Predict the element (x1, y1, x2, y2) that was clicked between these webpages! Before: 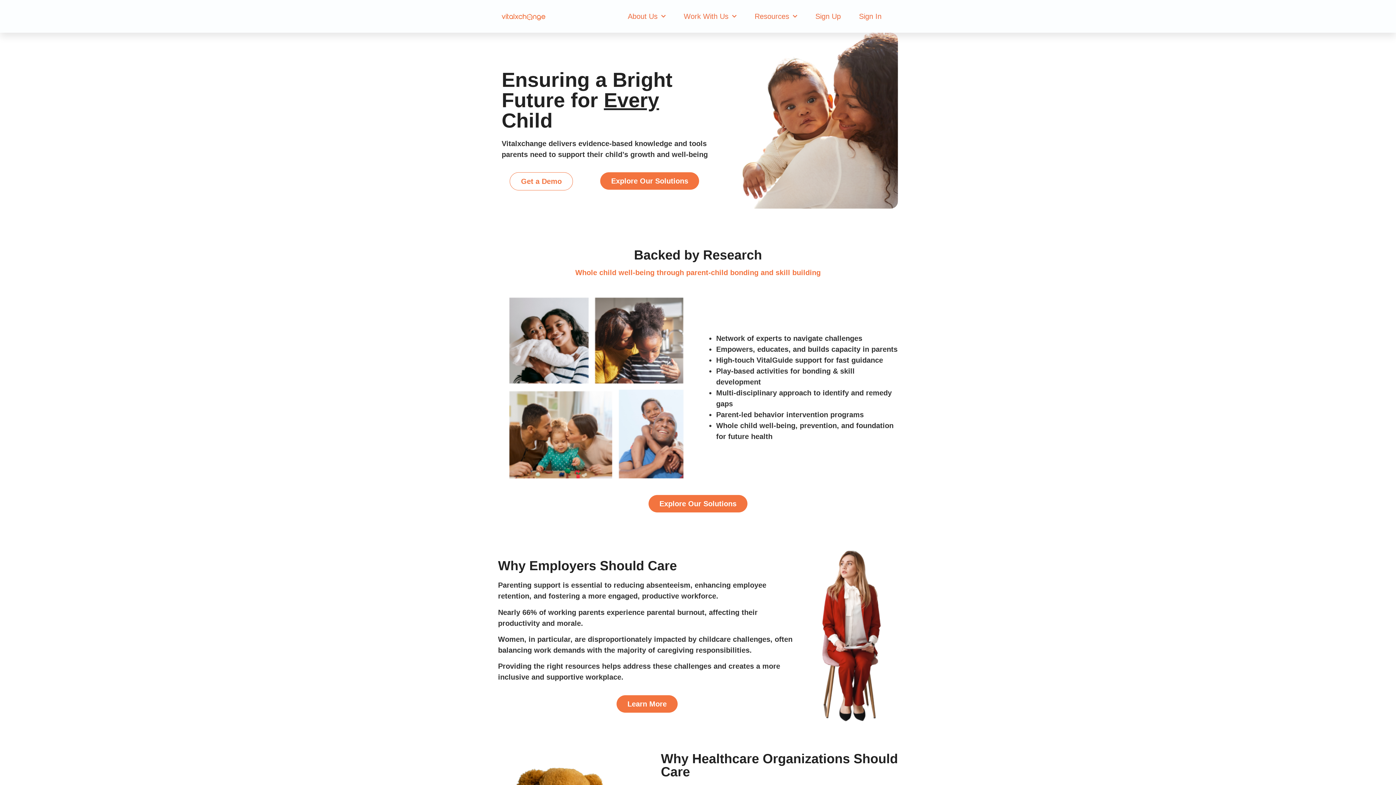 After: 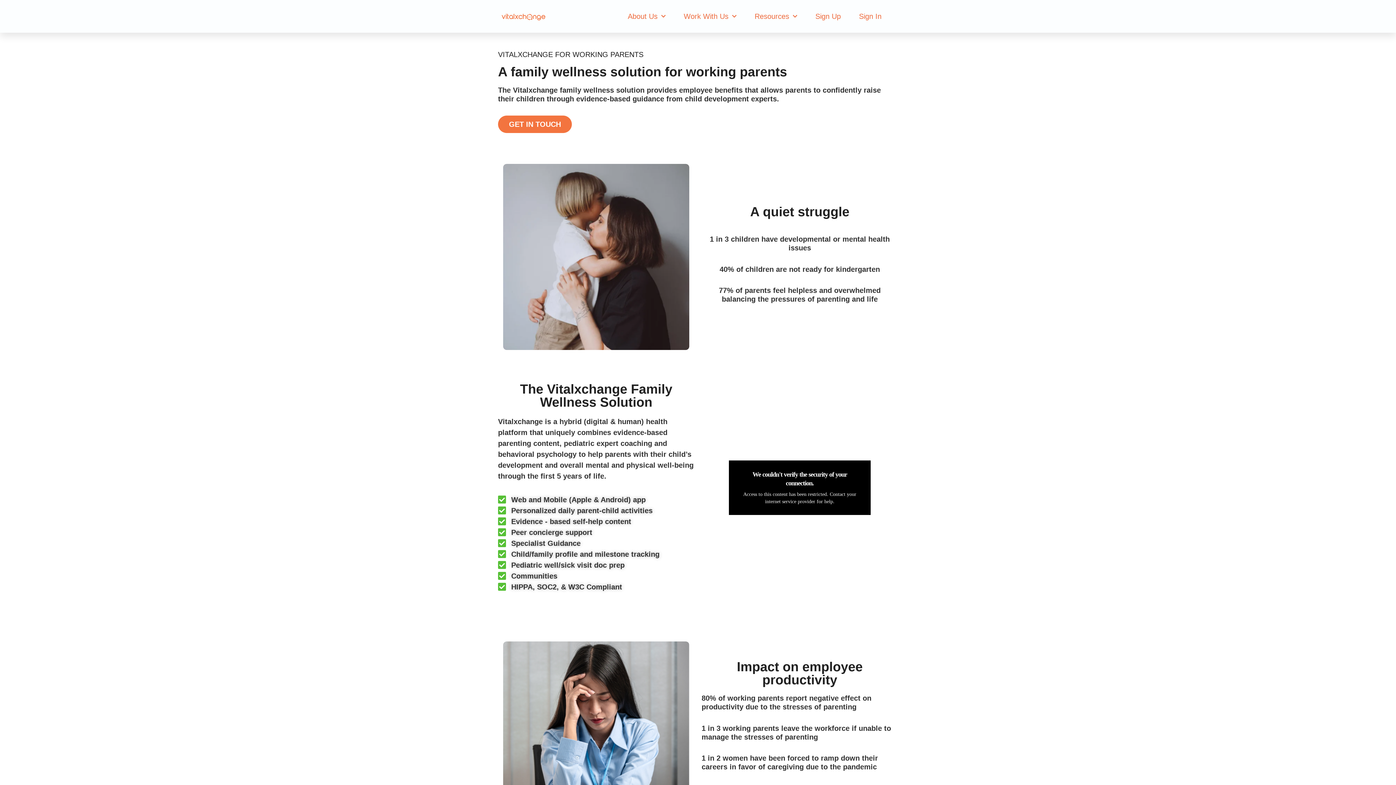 Action: bbox: (509, 172, 573, 190) label: Get a Demo